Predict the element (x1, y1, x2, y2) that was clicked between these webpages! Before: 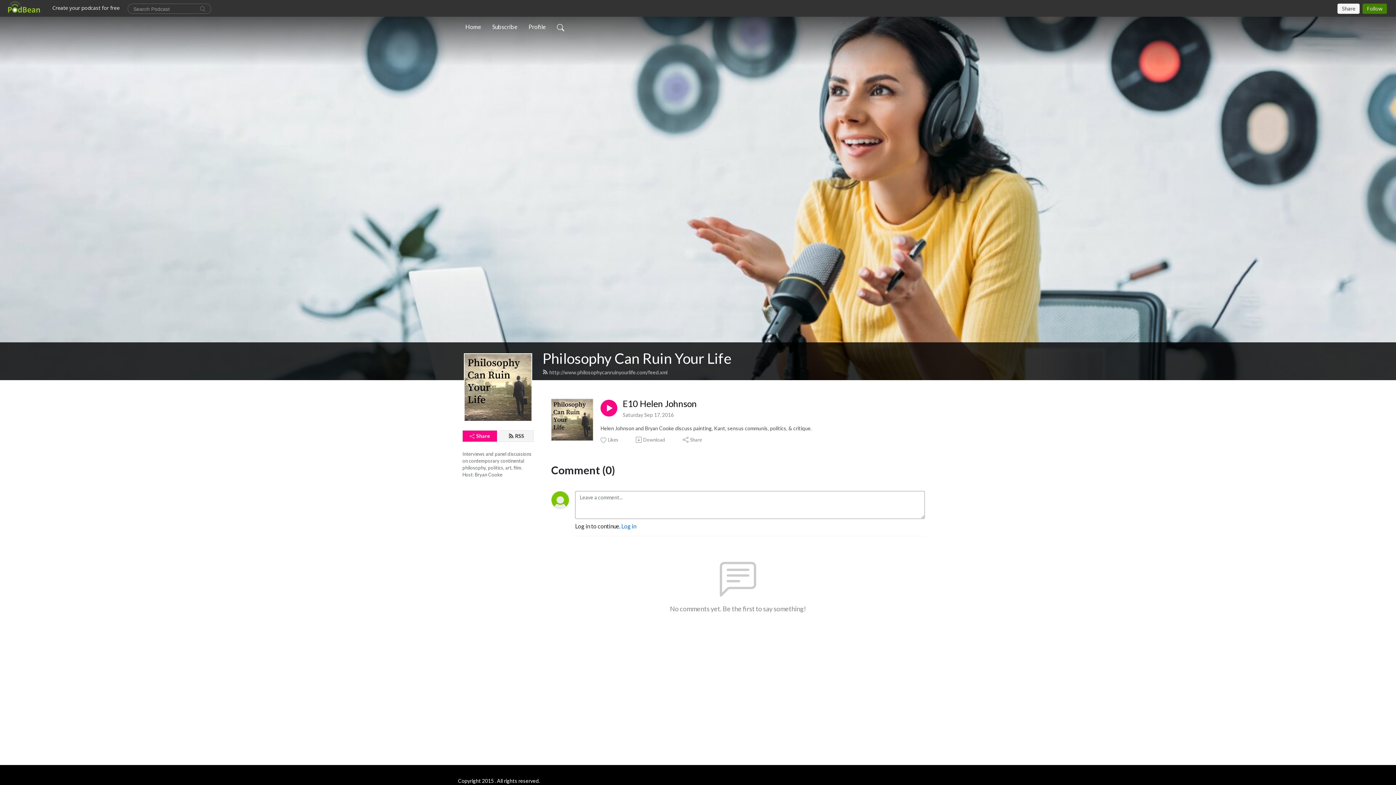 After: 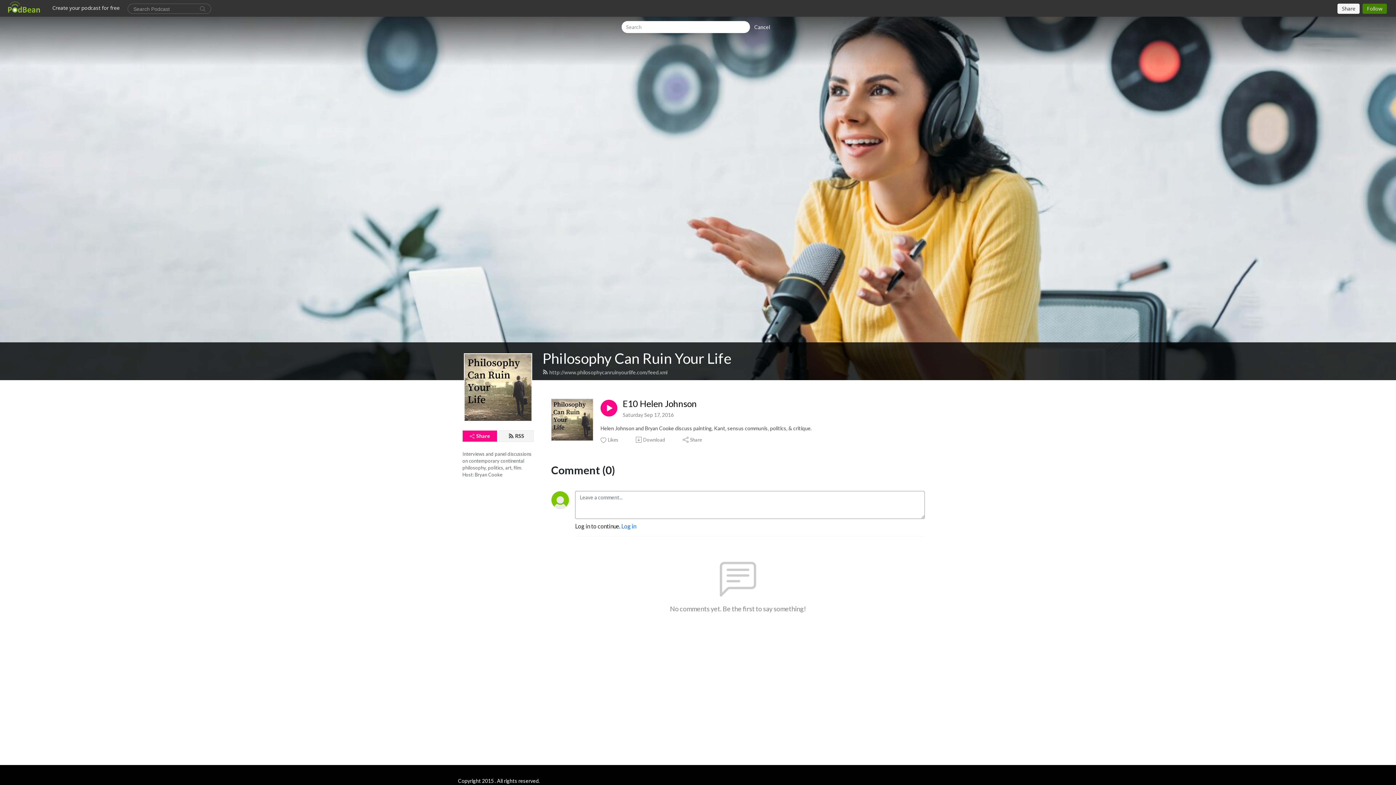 Action: bbox: (554, 19, 567, 34)